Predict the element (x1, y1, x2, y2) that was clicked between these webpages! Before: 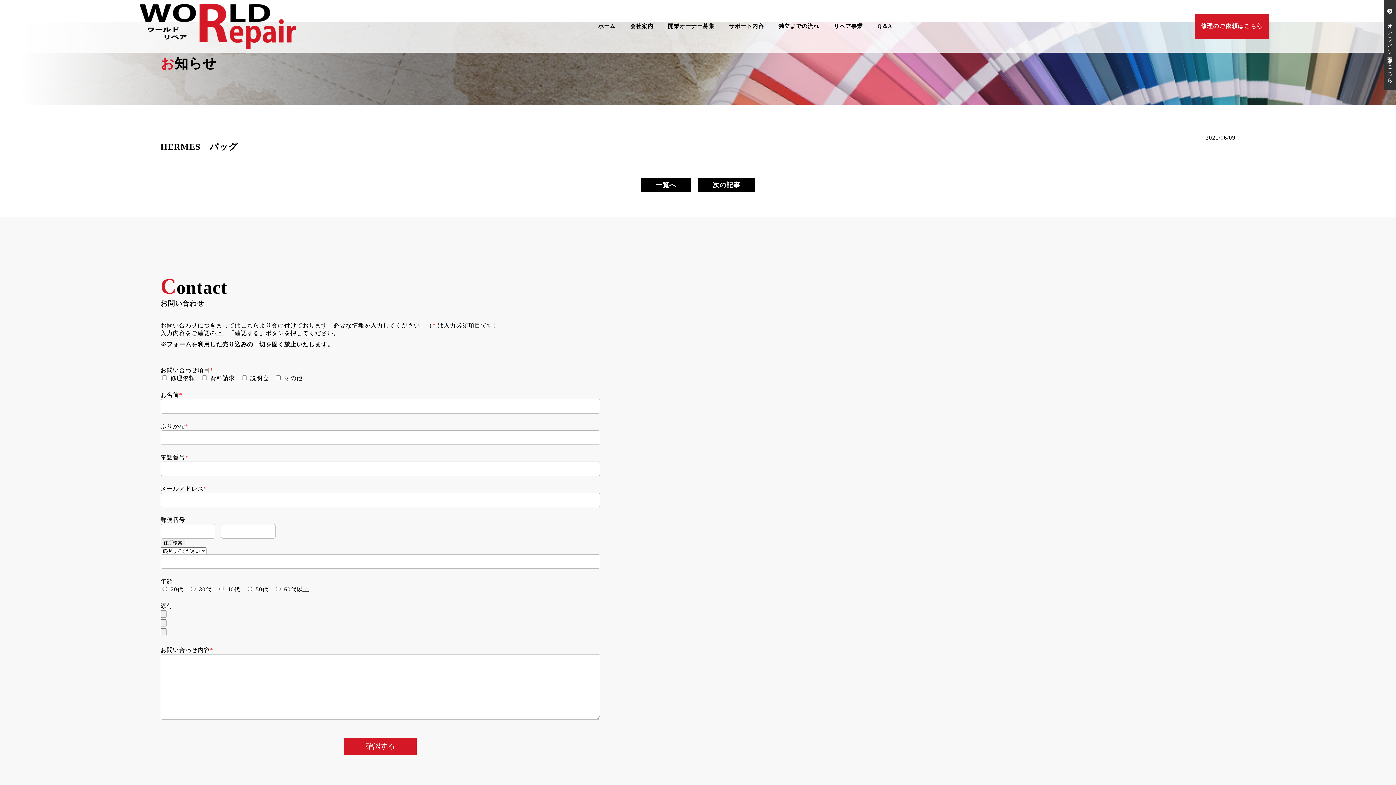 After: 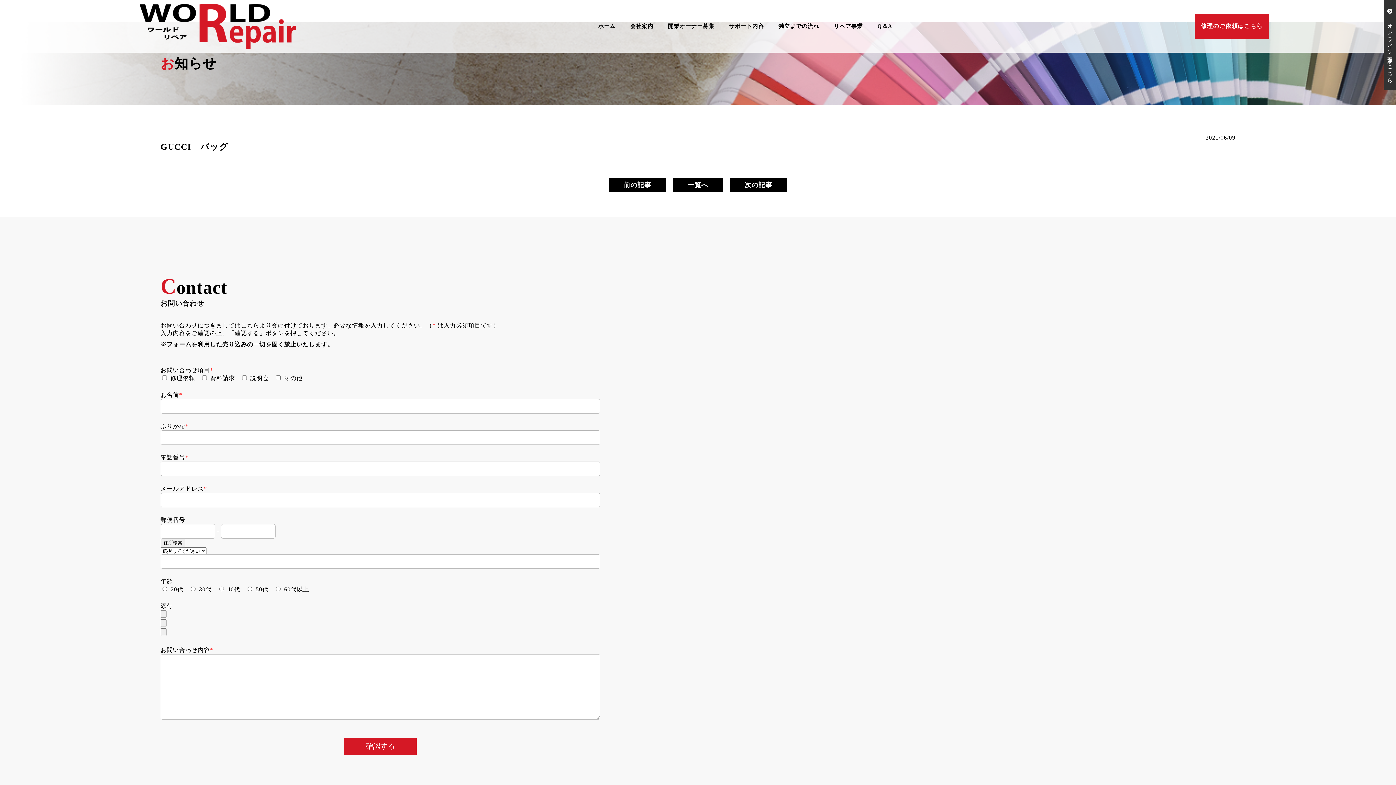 Action: label: 次の記事 bbox: (698, 178, 755, 192)